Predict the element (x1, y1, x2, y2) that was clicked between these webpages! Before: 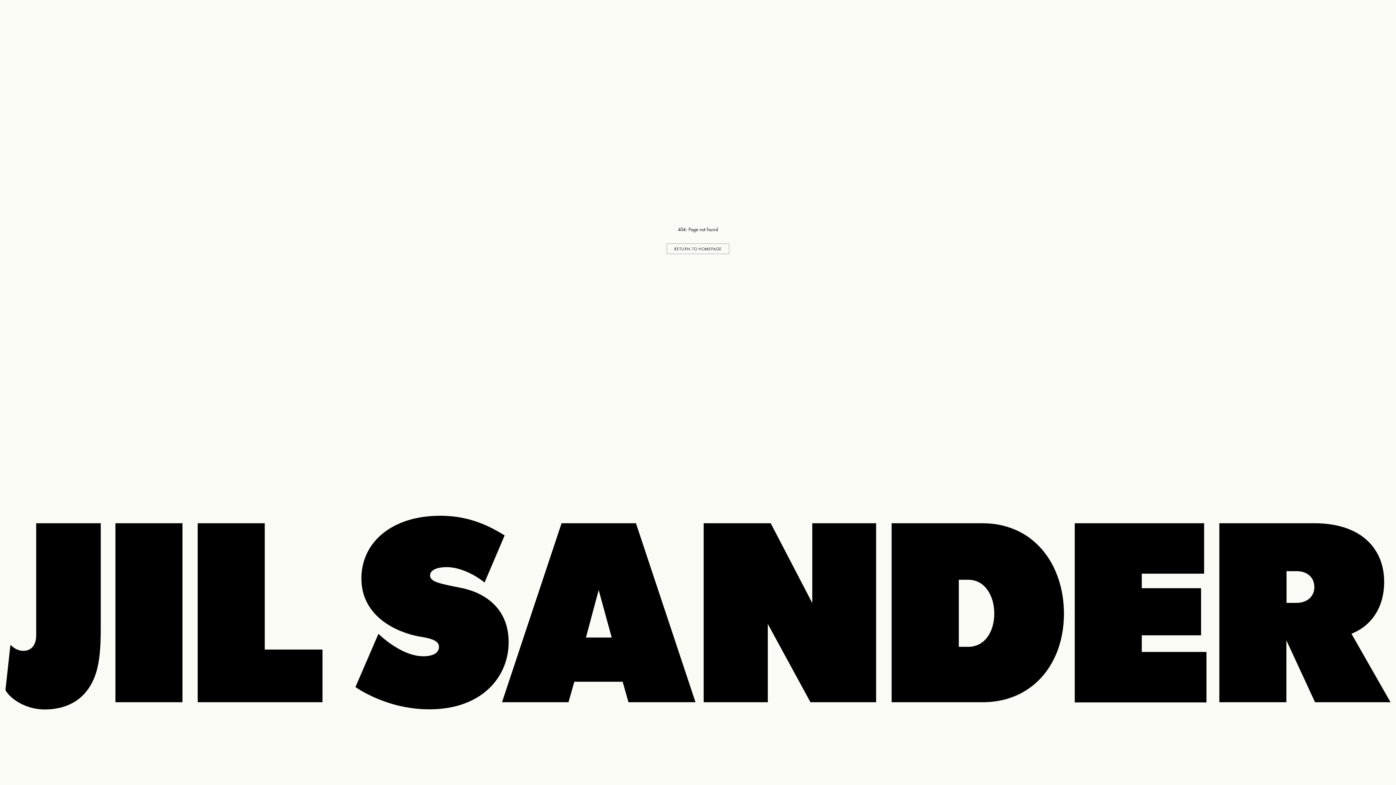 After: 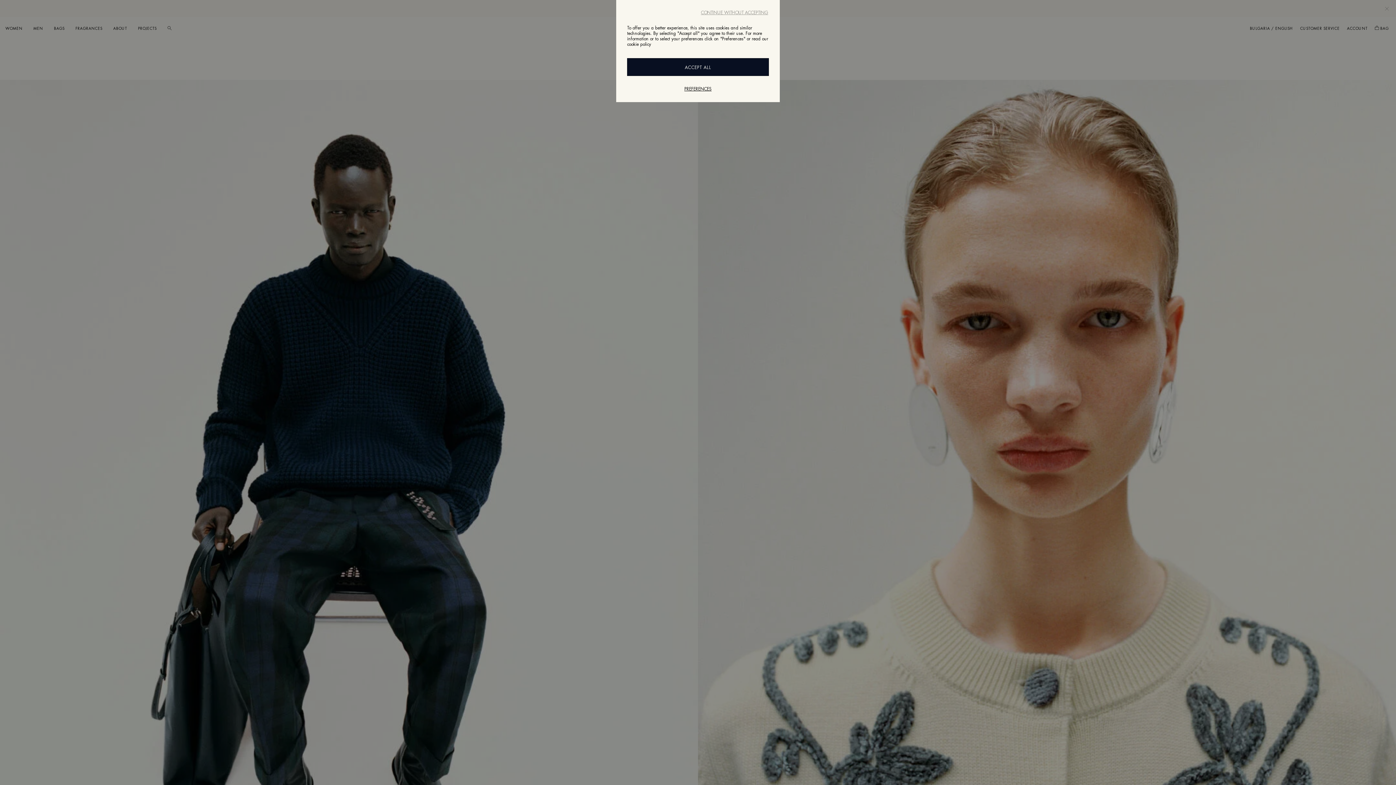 Action: bbox: (666, 243, 729, 254) label: RETURN TO HOMEPAGE